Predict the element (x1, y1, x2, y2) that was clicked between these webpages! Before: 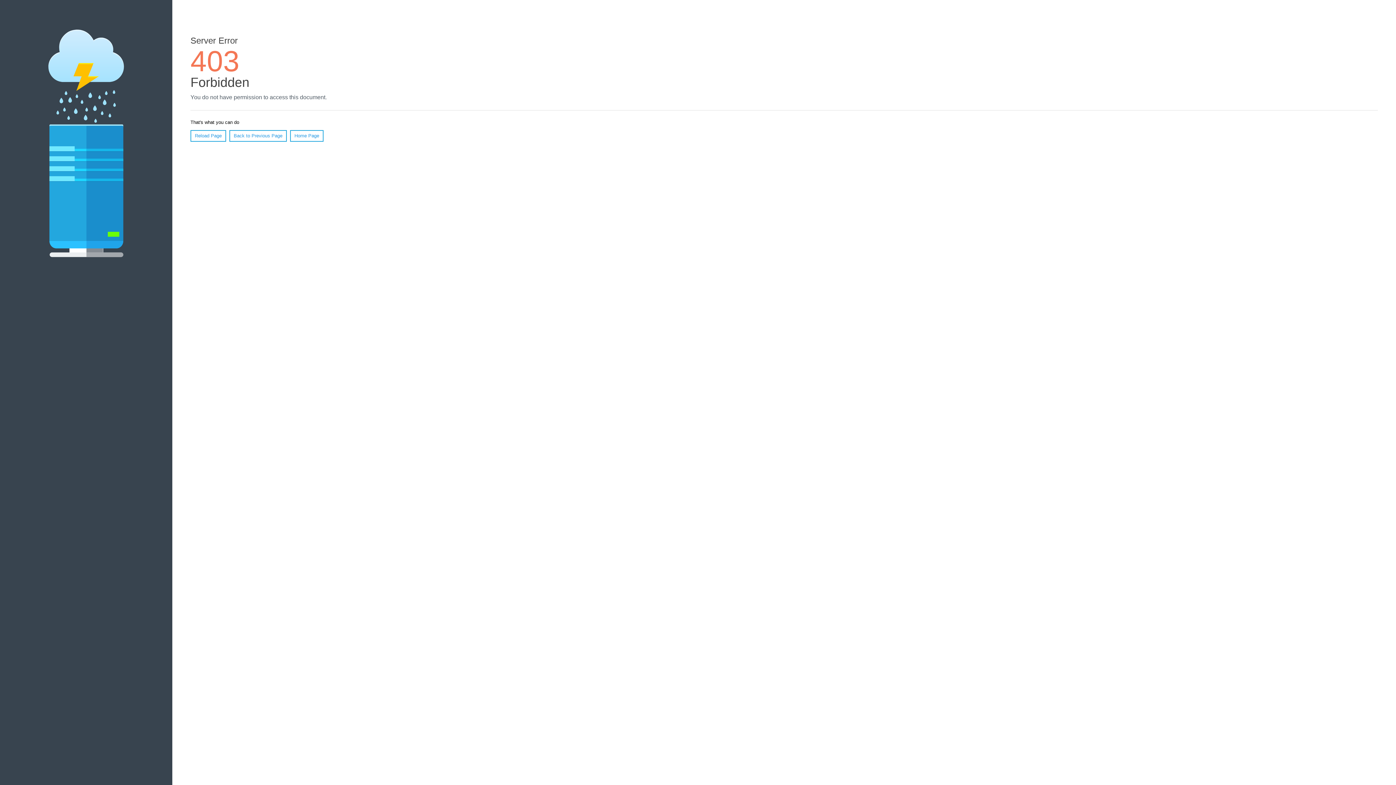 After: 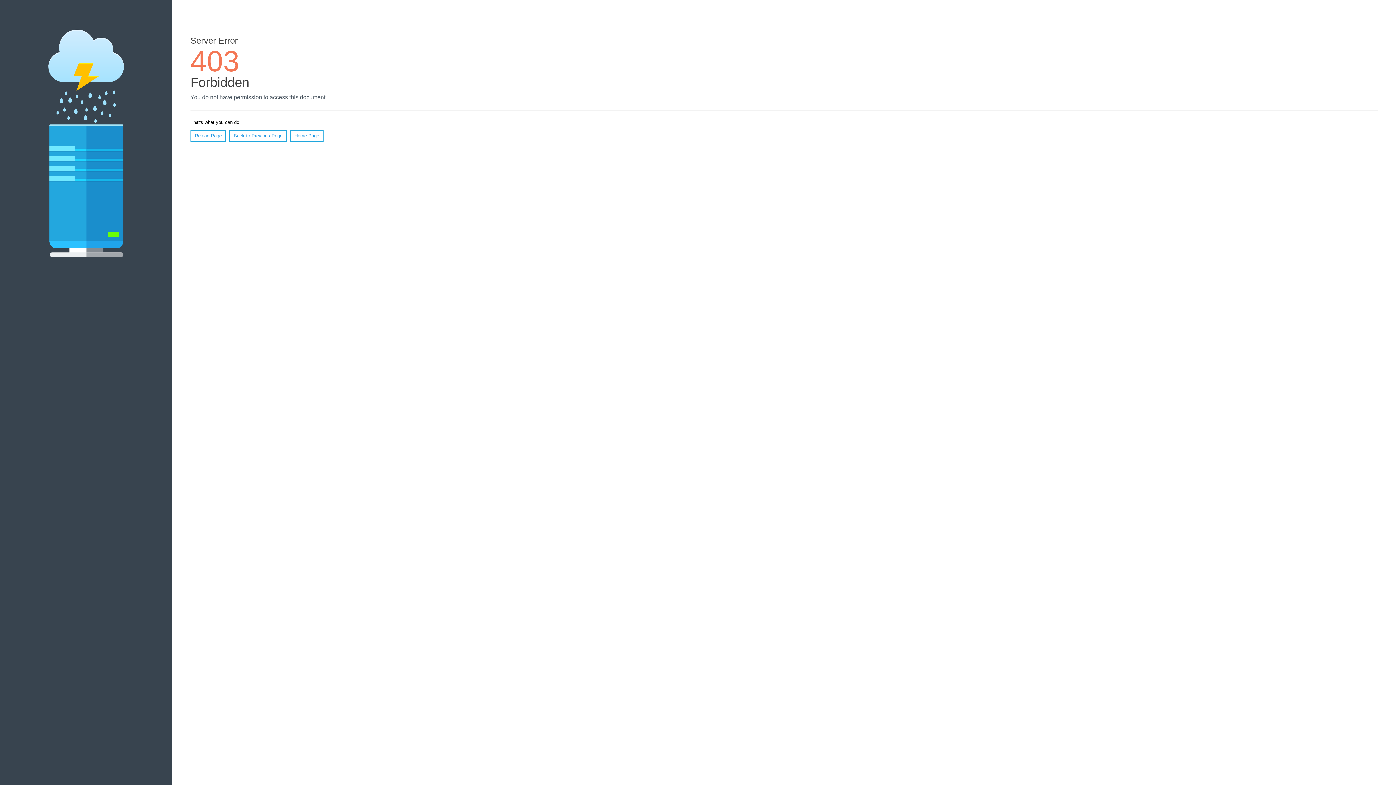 Action: label: Home Page bbox: (290, 130, 323, 141)